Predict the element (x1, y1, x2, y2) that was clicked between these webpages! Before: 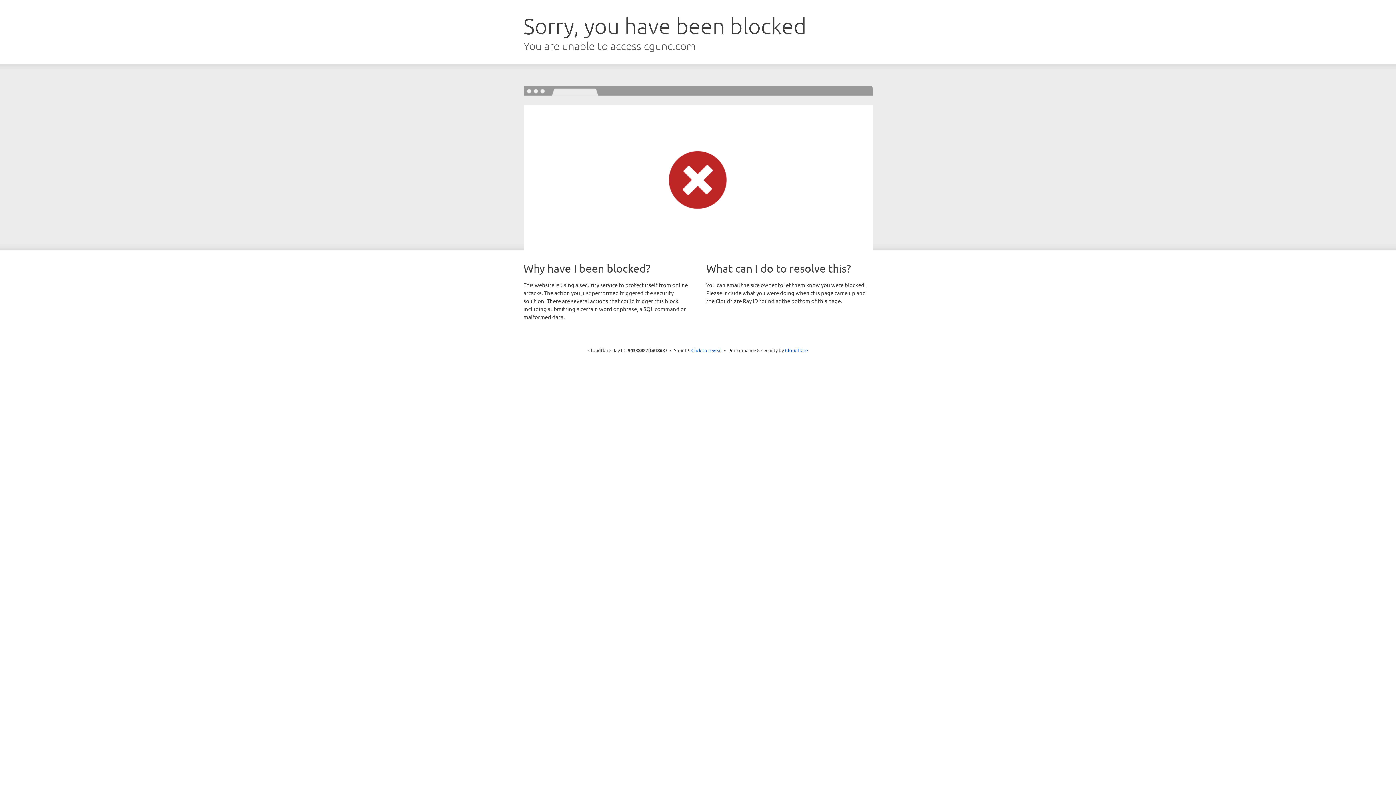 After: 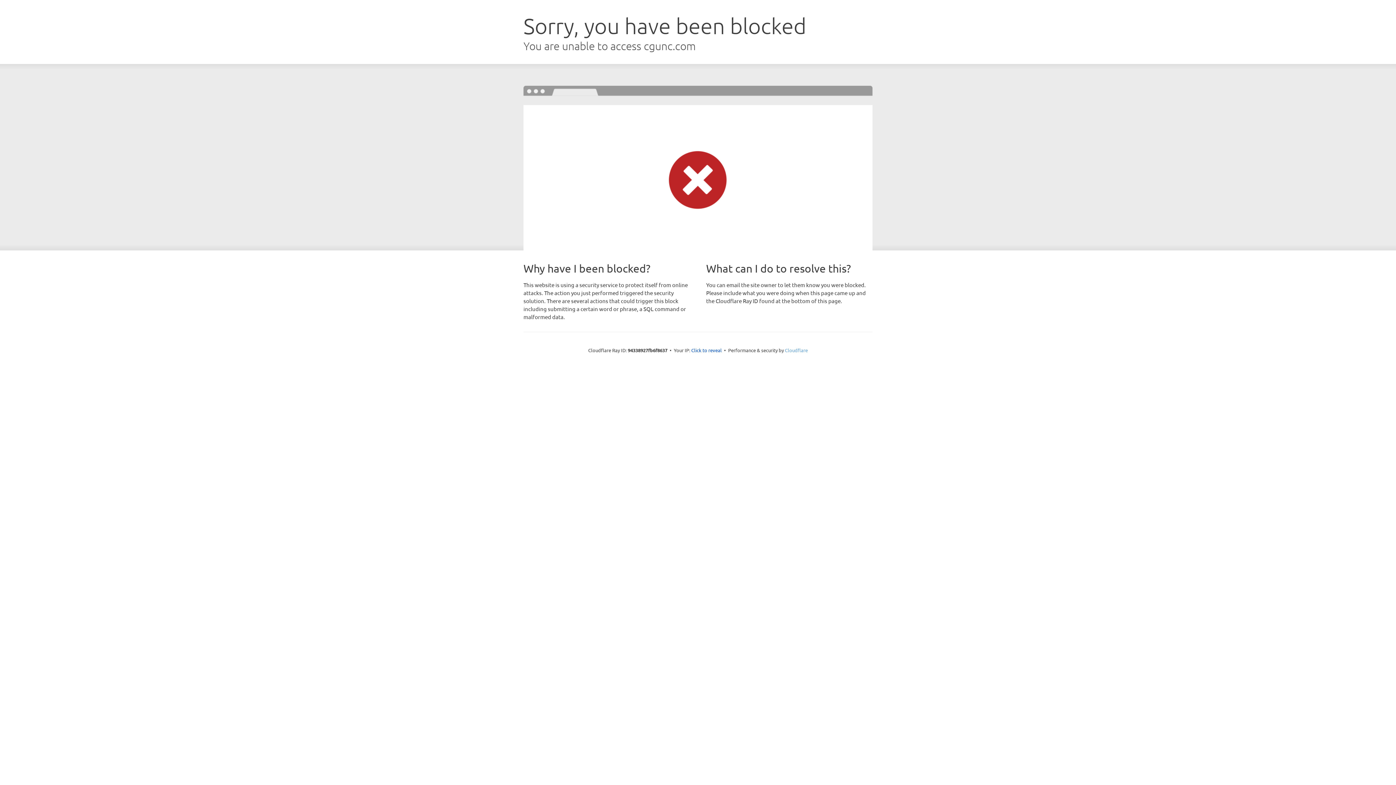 Action: label: Cloudflare bbox: (785, 347, 808, 353)